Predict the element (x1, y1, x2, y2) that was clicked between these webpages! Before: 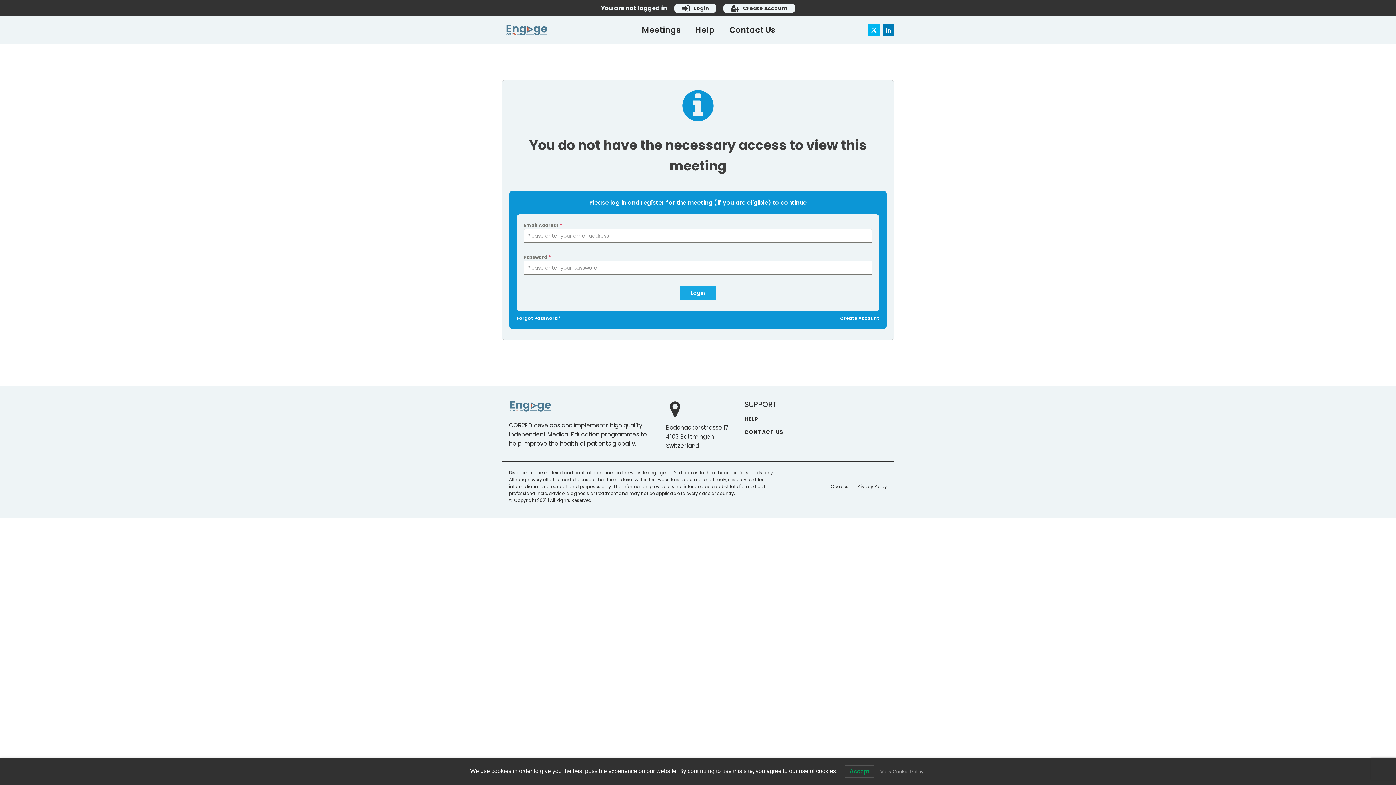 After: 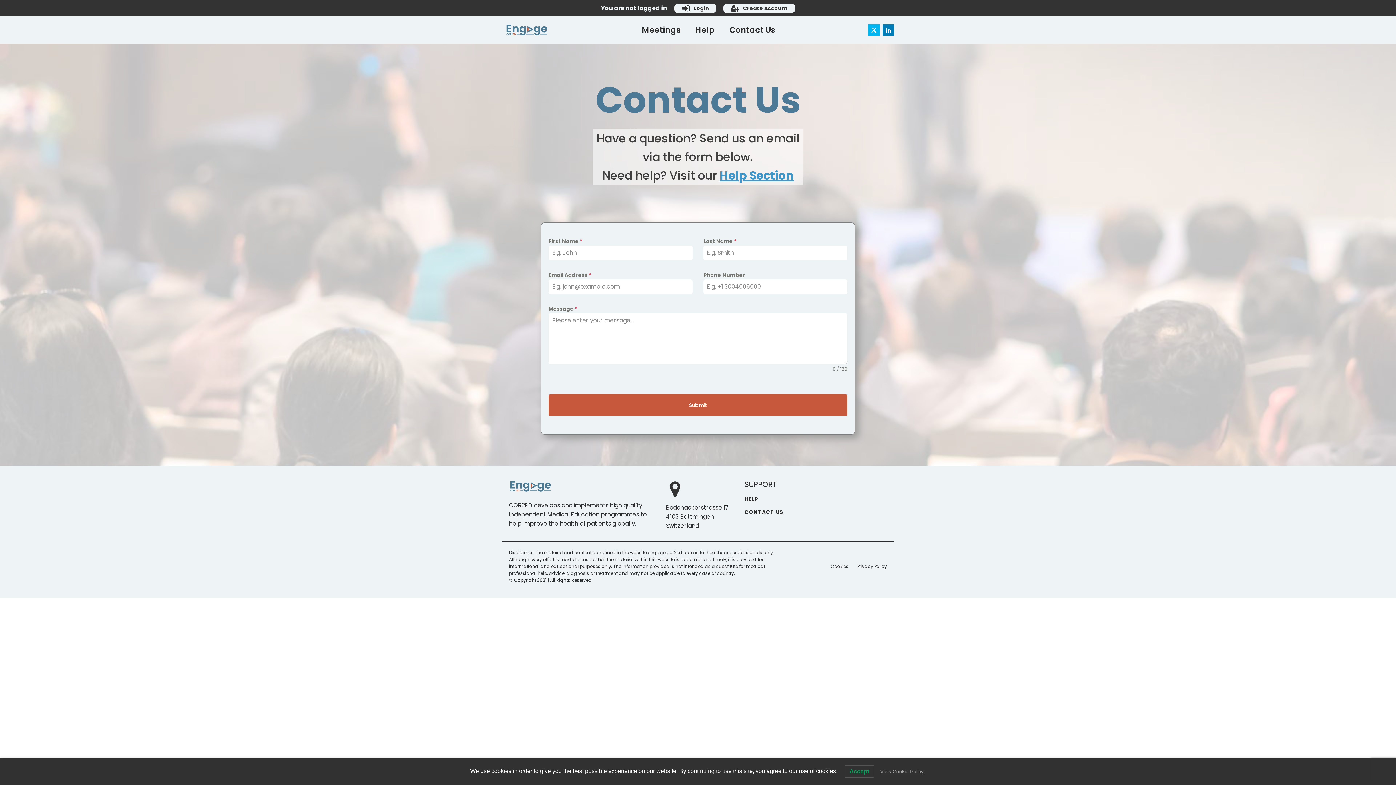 Action: label: CONTACT US bbox: (744, 429, 783, 435)